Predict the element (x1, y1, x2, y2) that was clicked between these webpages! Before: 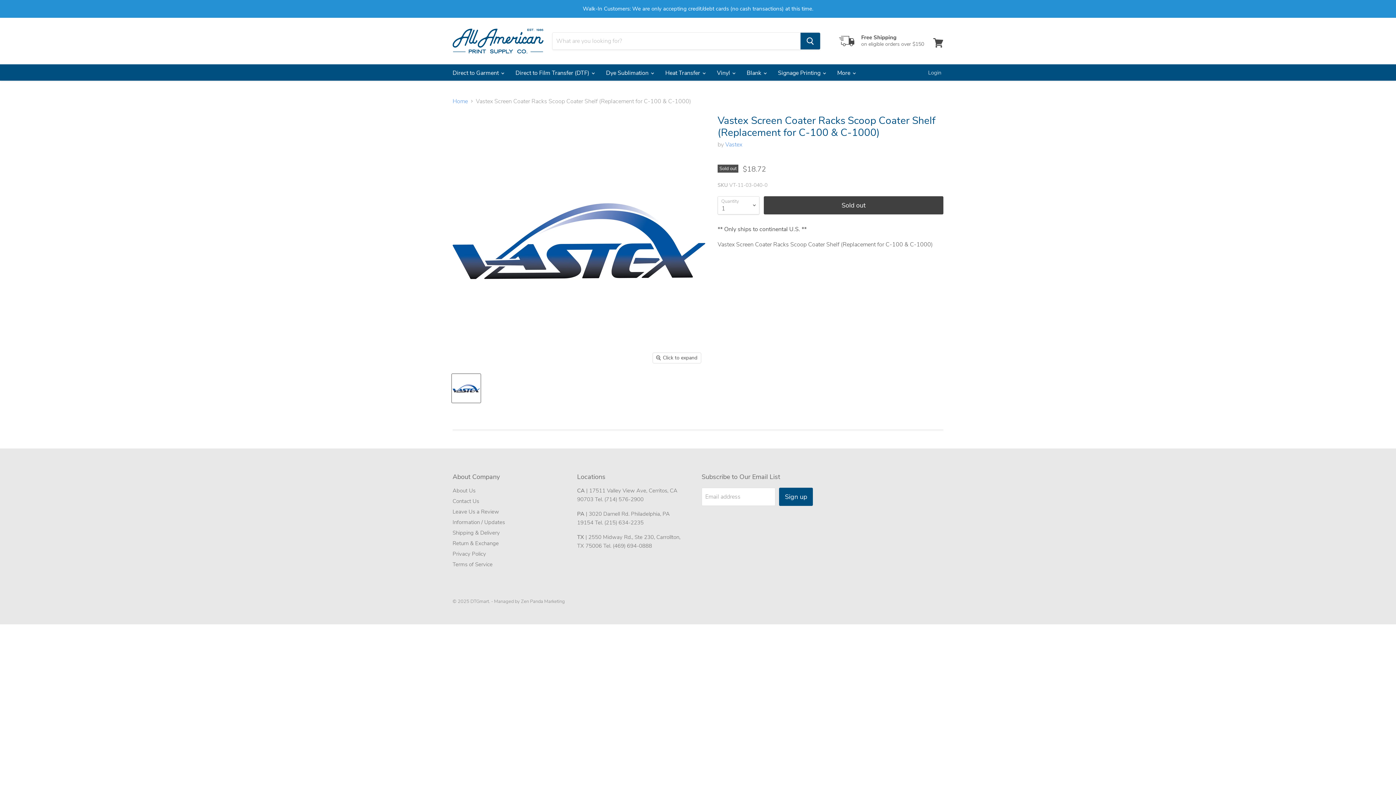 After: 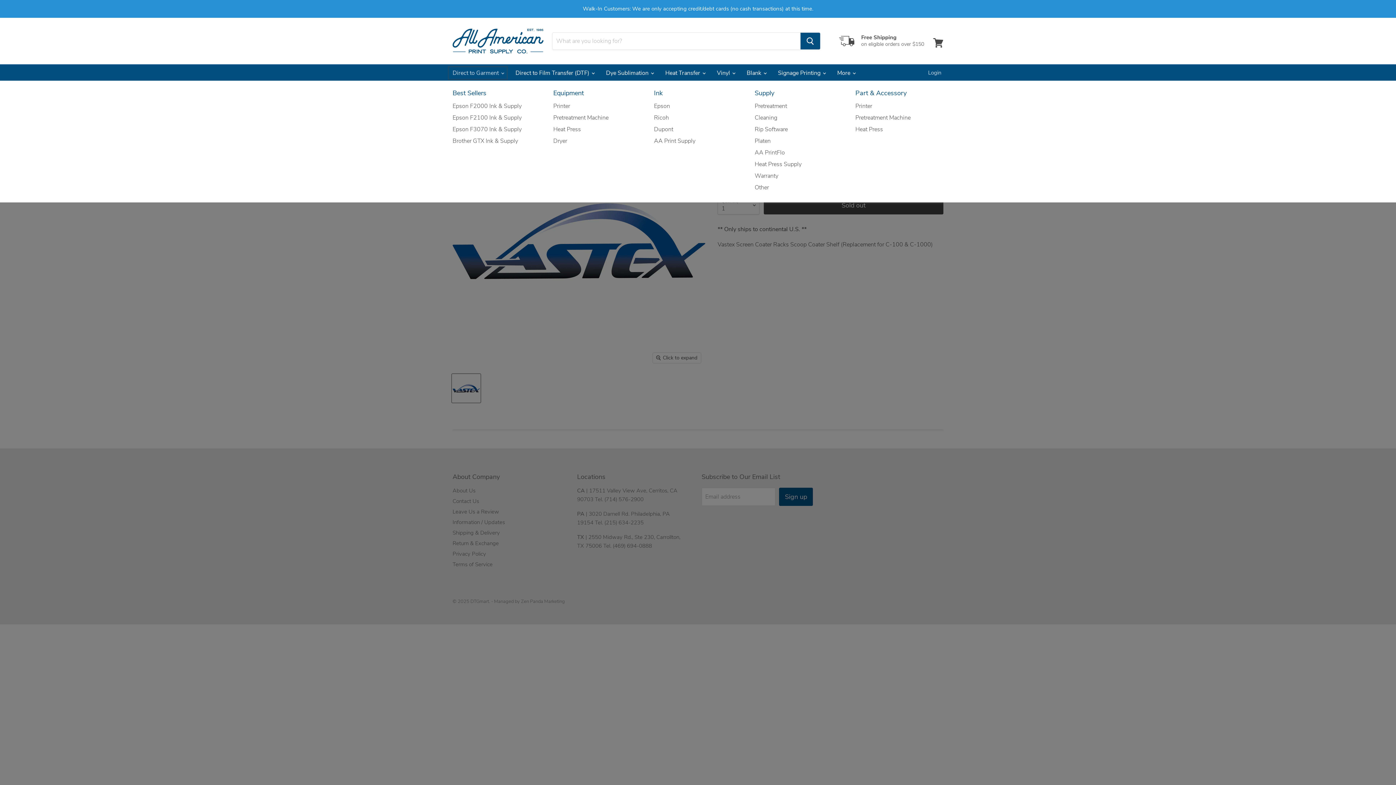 Action: label: Direct to Garment  bbox: (447, 65, 508, 80)